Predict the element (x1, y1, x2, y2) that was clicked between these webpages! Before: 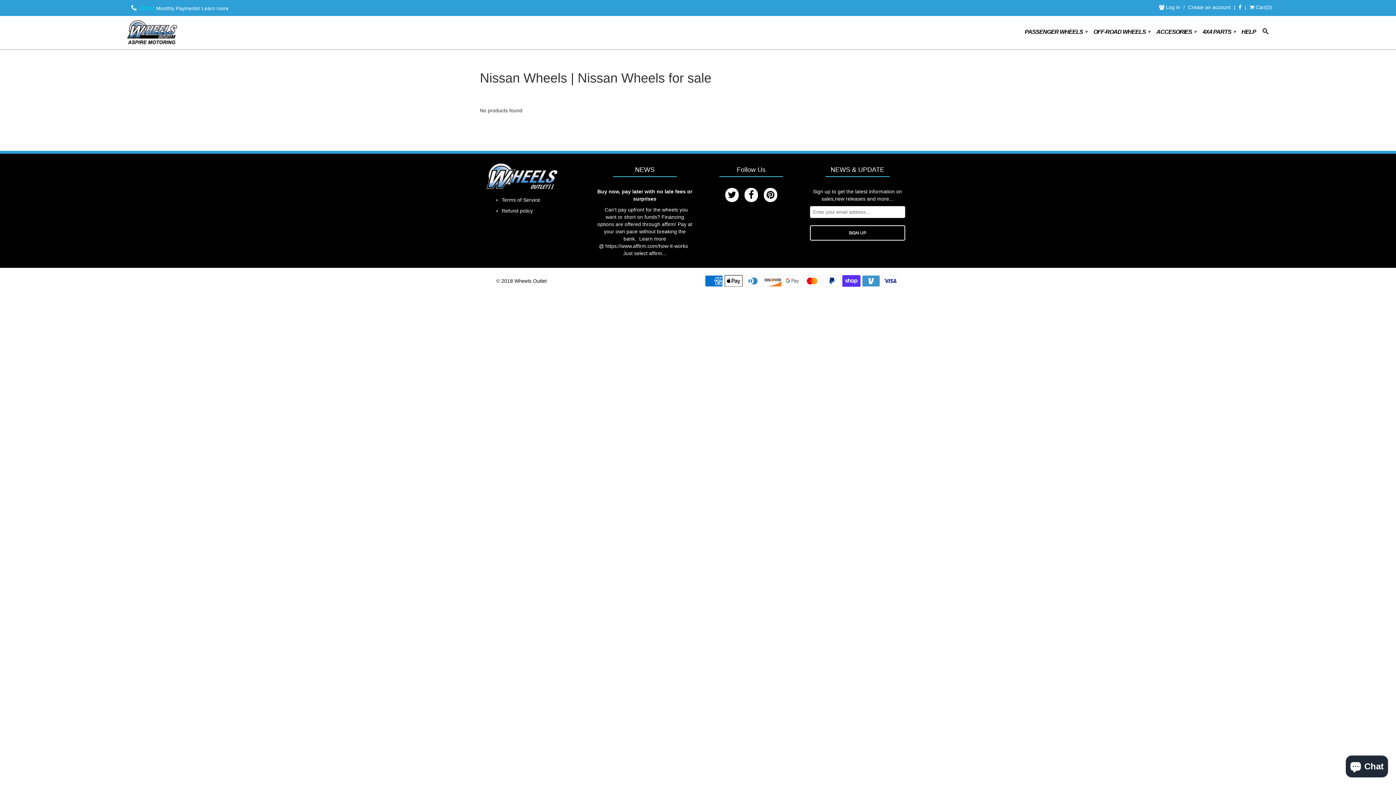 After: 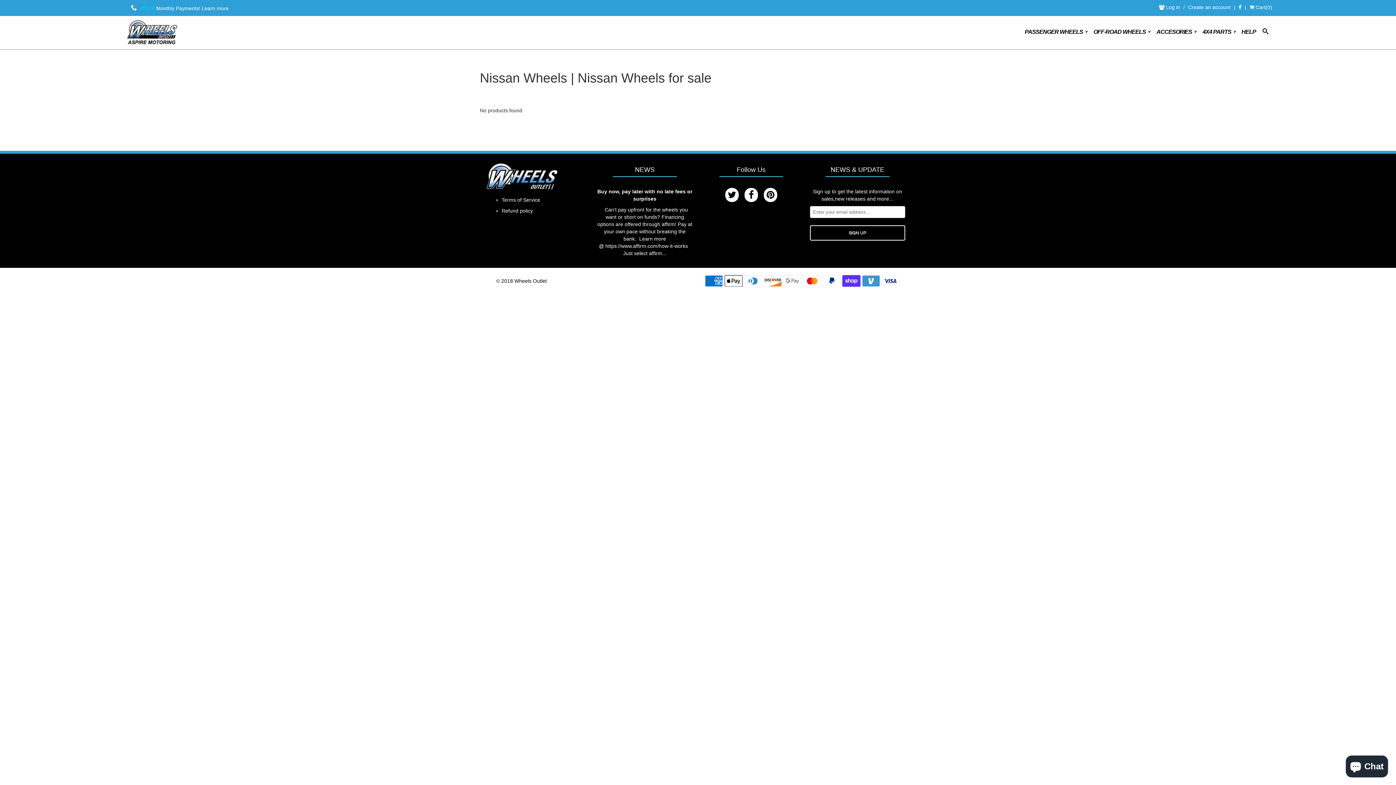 Action: bbox: (763, 188, 777, 202)